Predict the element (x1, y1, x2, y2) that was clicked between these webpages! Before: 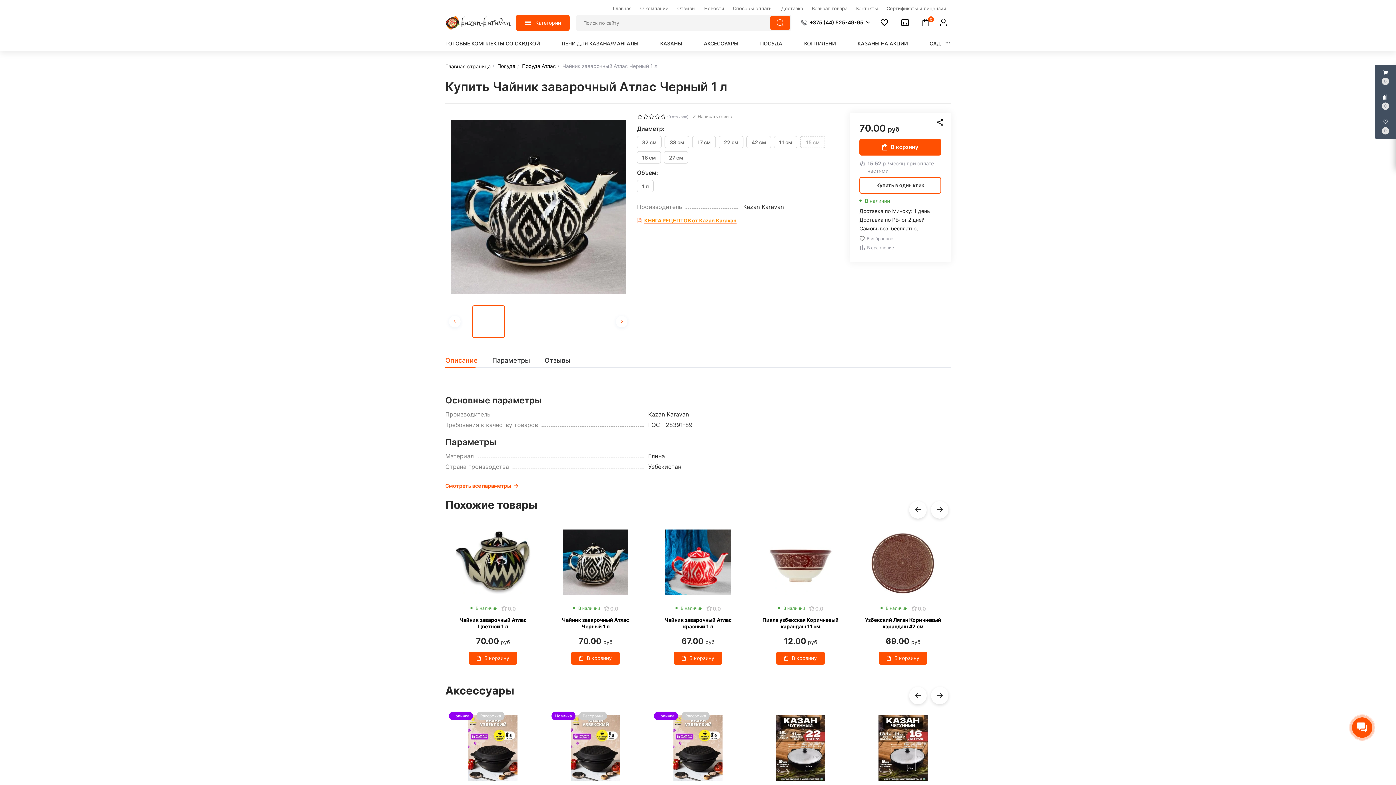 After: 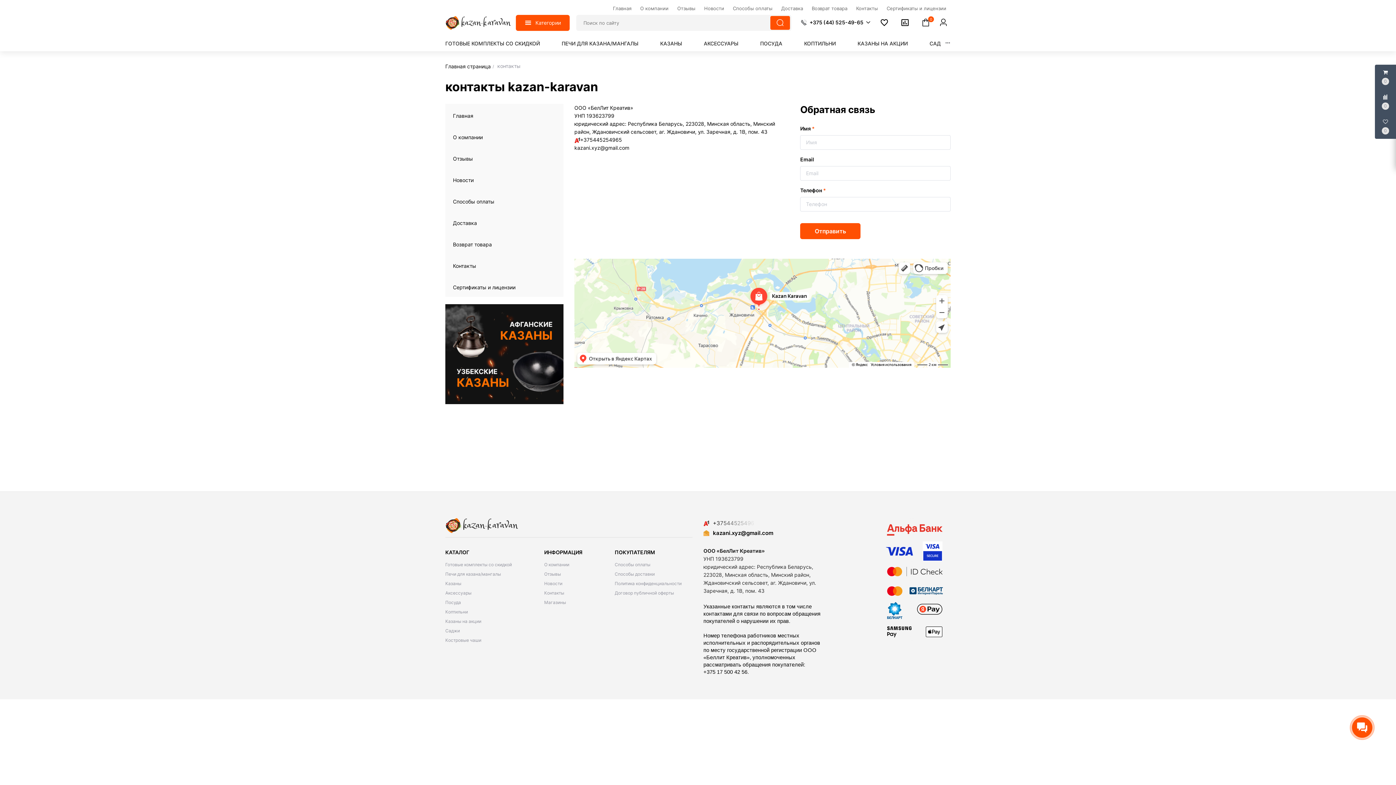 Action: bbox: (856, 5, 878, 11) label: Контакты